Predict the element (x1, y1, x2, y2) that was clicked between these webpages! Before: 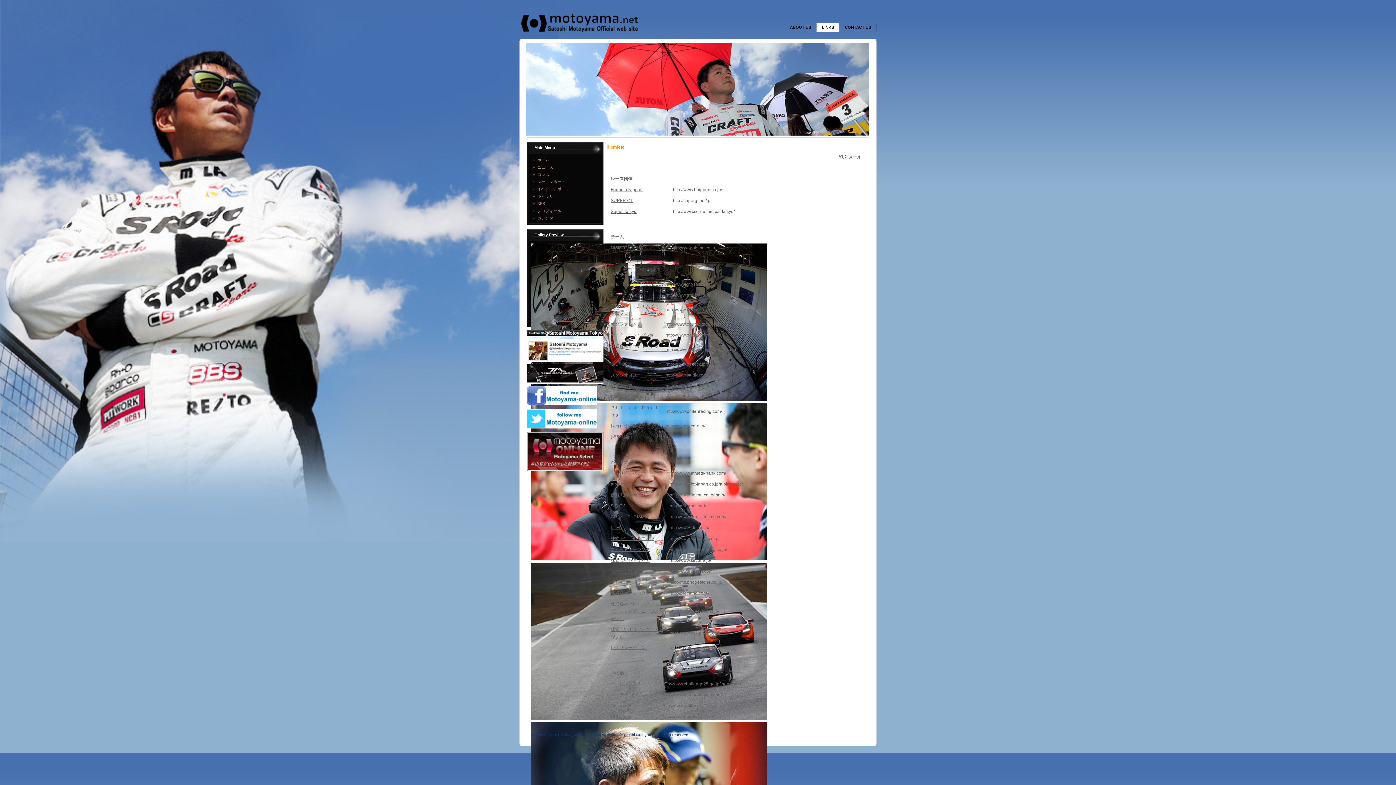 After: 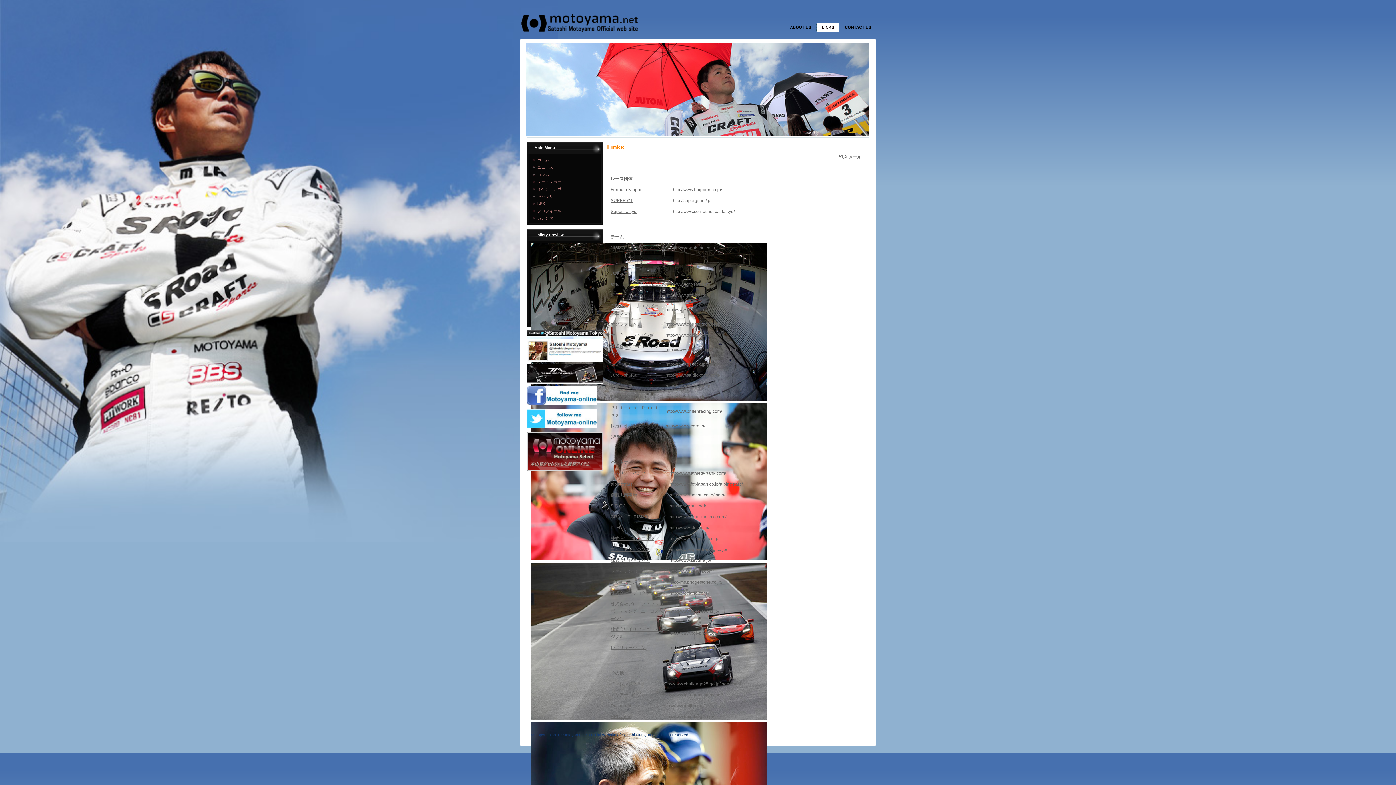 Action: bbox: (610, 580, 637, 585) label: ブリヂストン